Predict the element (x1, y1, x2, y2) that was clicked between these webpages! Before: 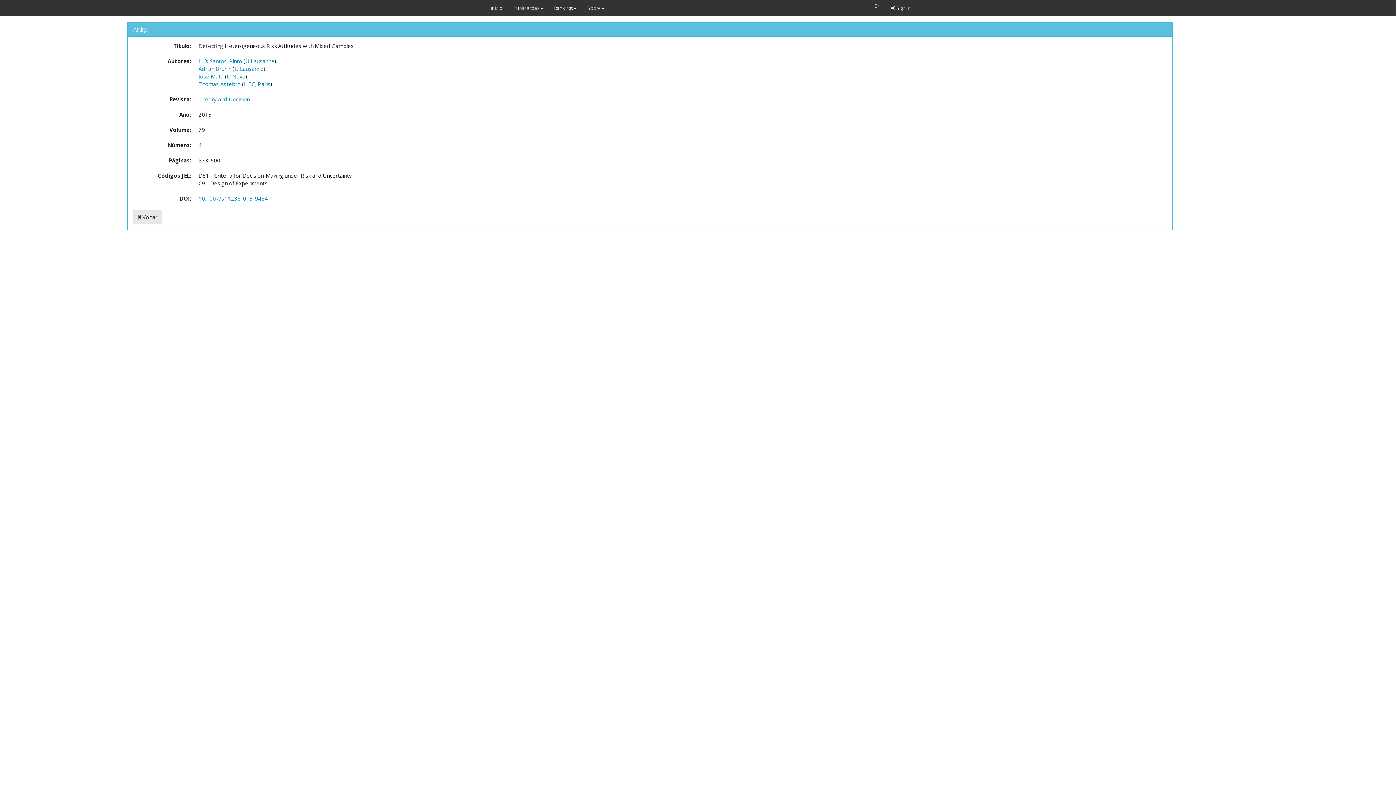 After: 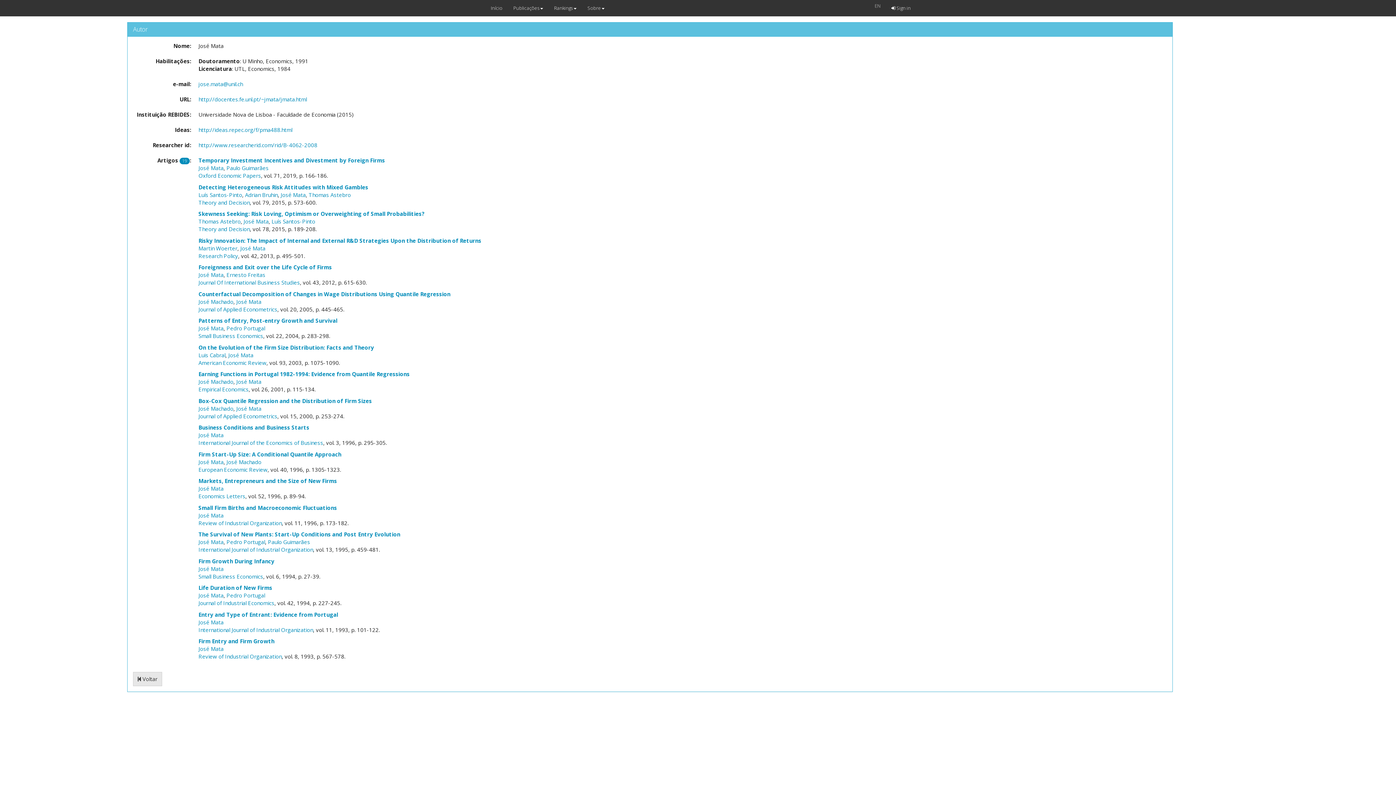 Action: label: José Mata bbox: (198, 72, 223, 80)